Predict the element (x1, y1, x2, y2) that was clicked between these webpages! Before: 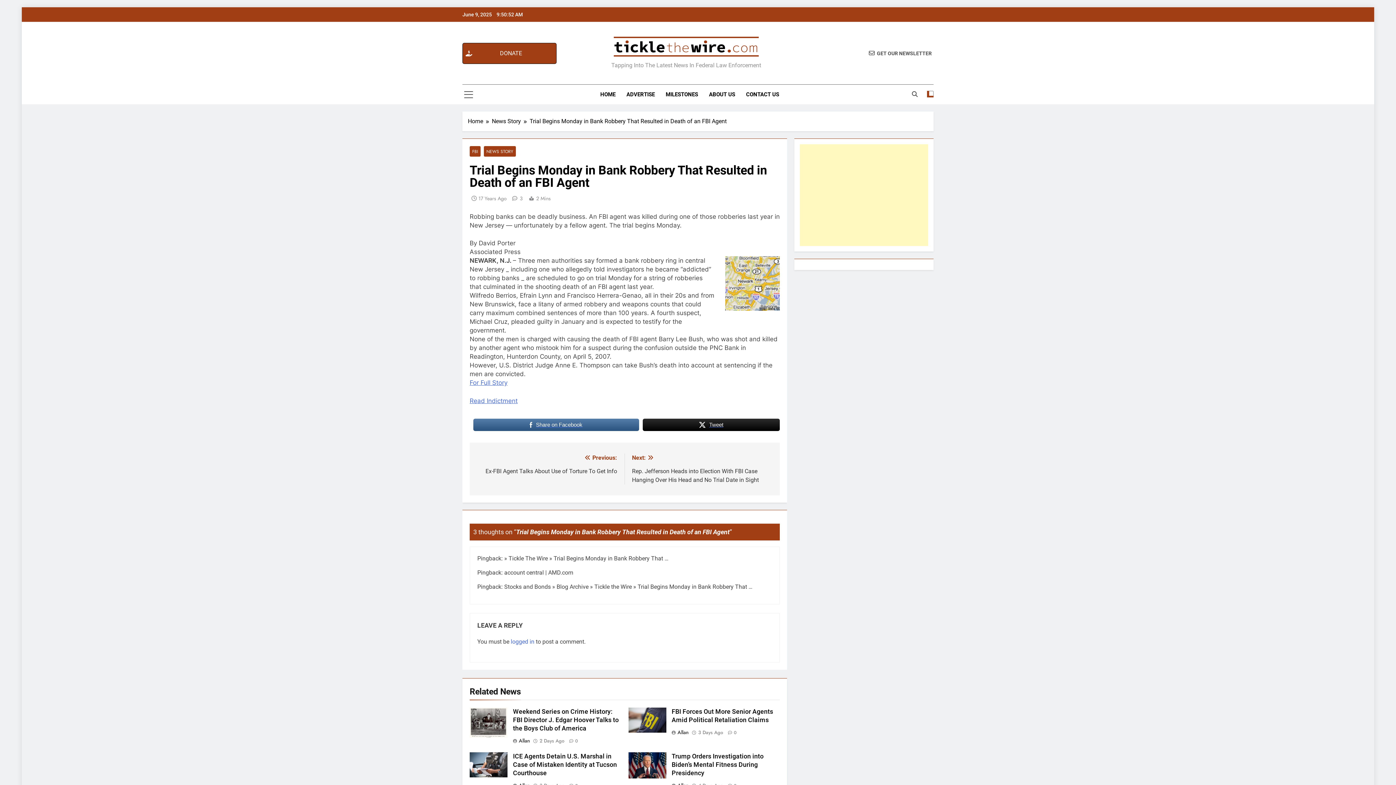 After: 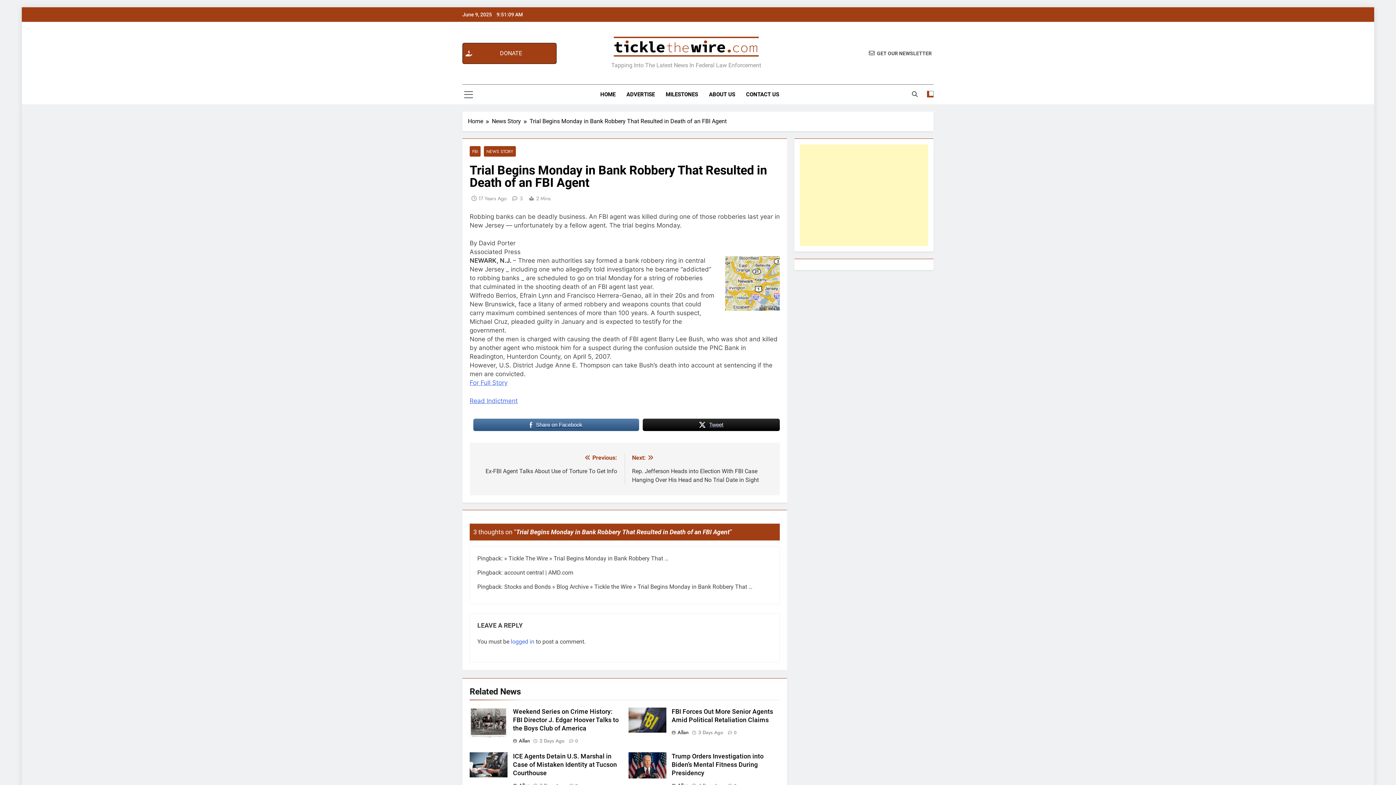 Action: label: Share on Facebook bbox: (473, 418, 639, 432)